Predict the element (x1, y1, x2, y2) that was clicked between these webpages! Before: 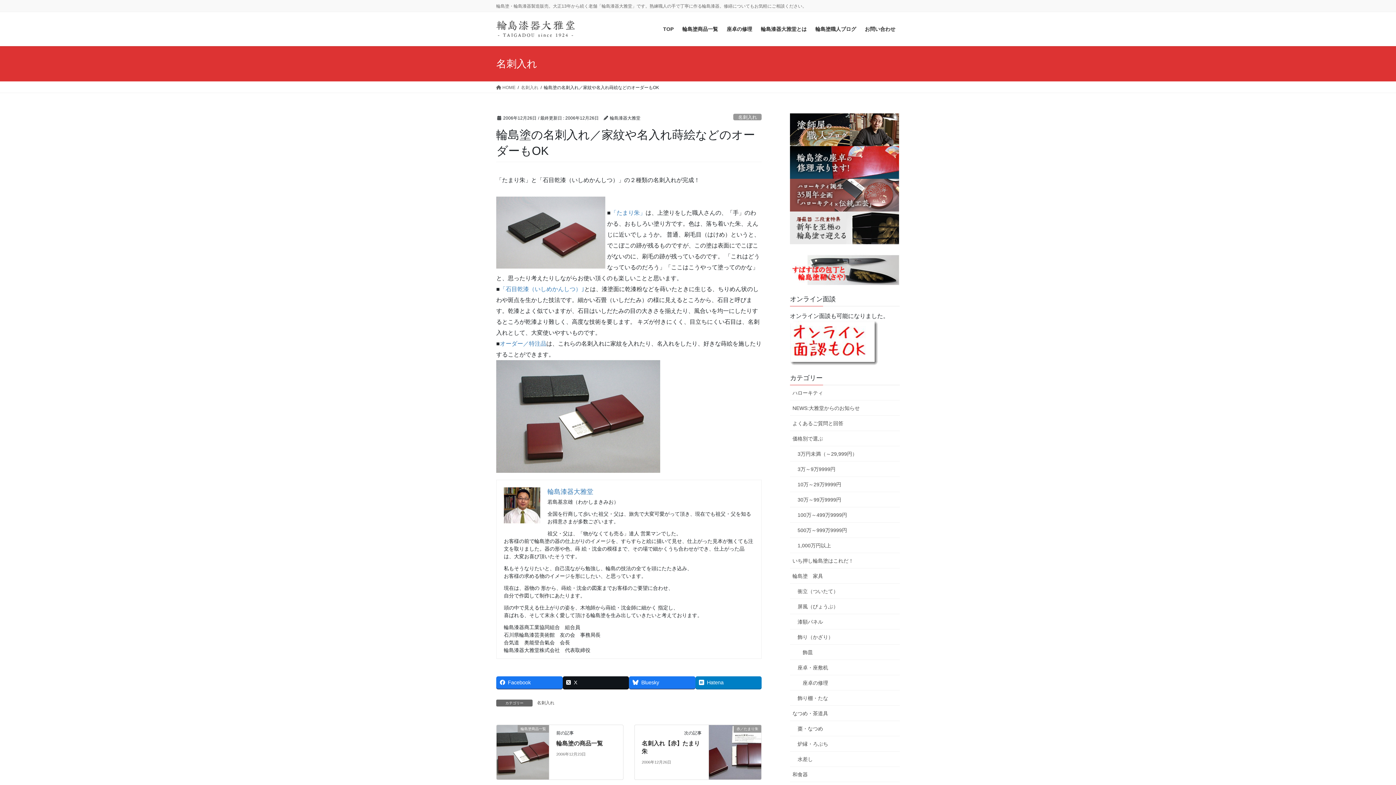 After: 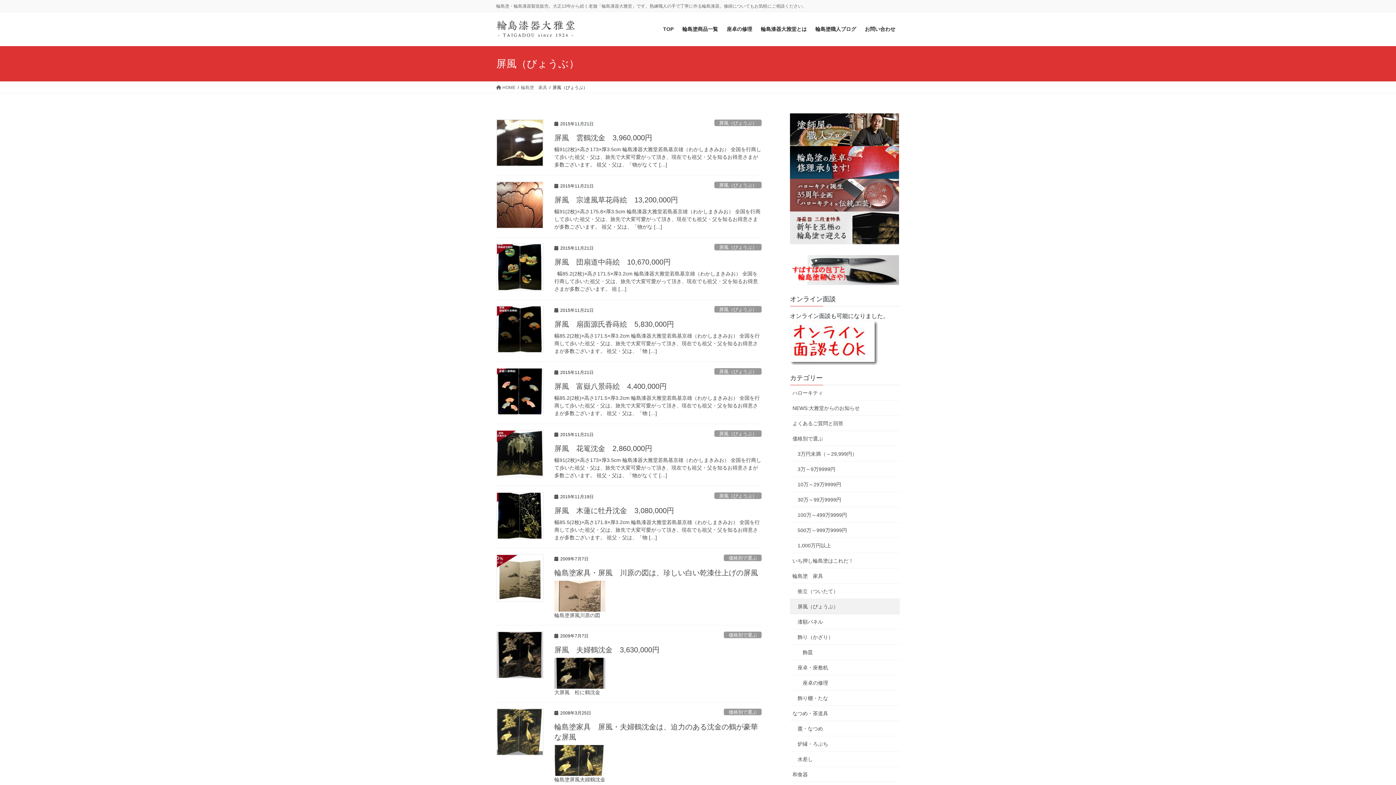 Action: bbox: (790, 599, 900, 614) label: 屏風（びょうぶ）